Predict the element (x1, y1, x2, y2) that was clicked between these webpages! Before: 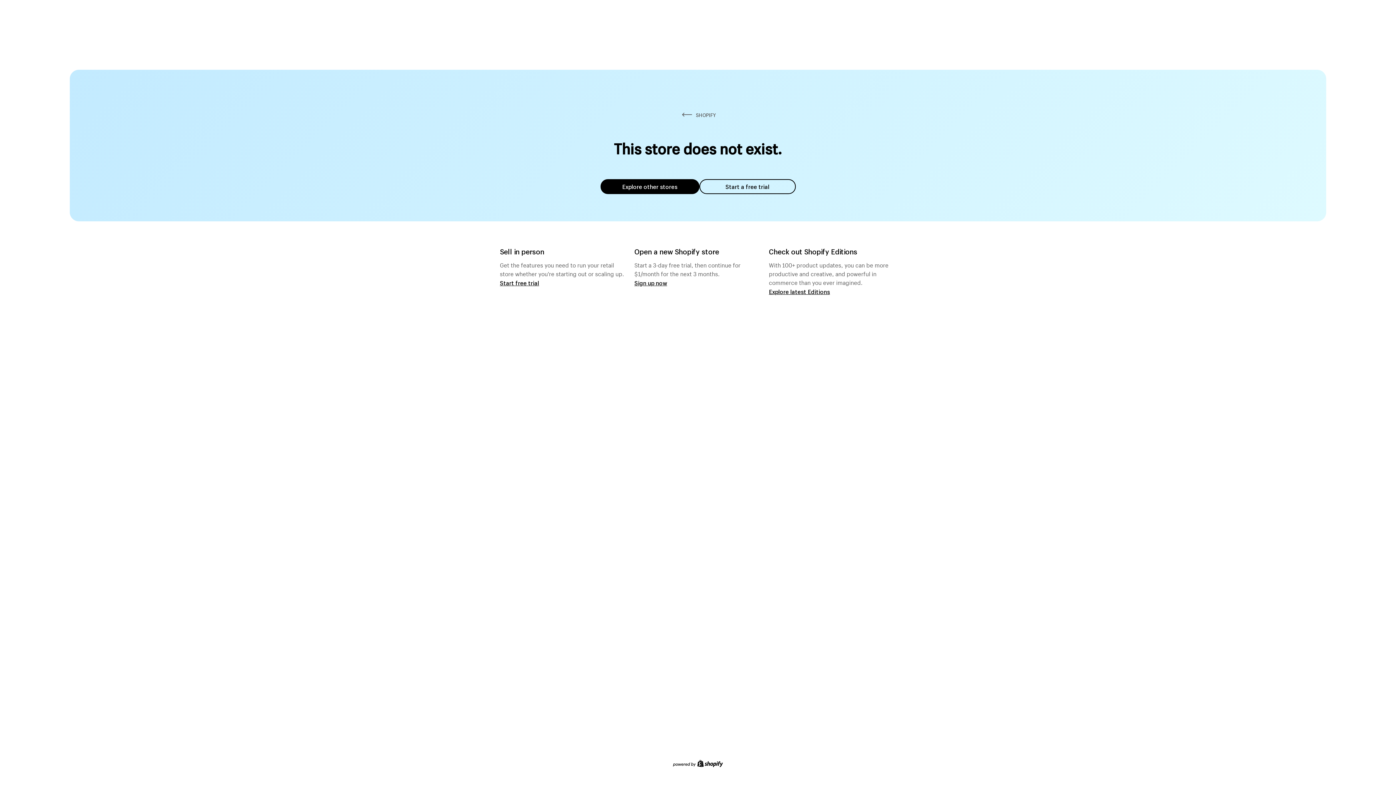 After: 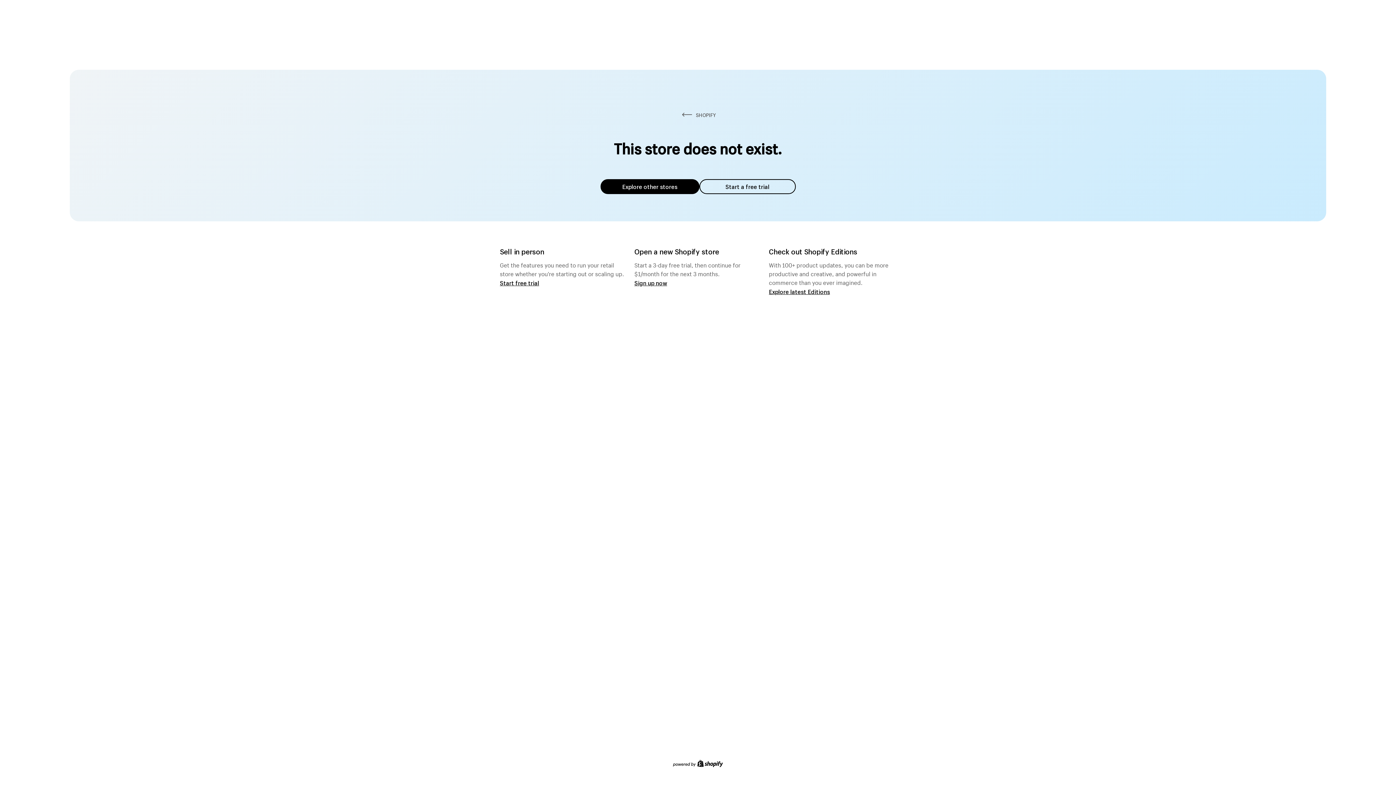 Action: label: Explore other stores bbox: (600, 179, 699, 194)